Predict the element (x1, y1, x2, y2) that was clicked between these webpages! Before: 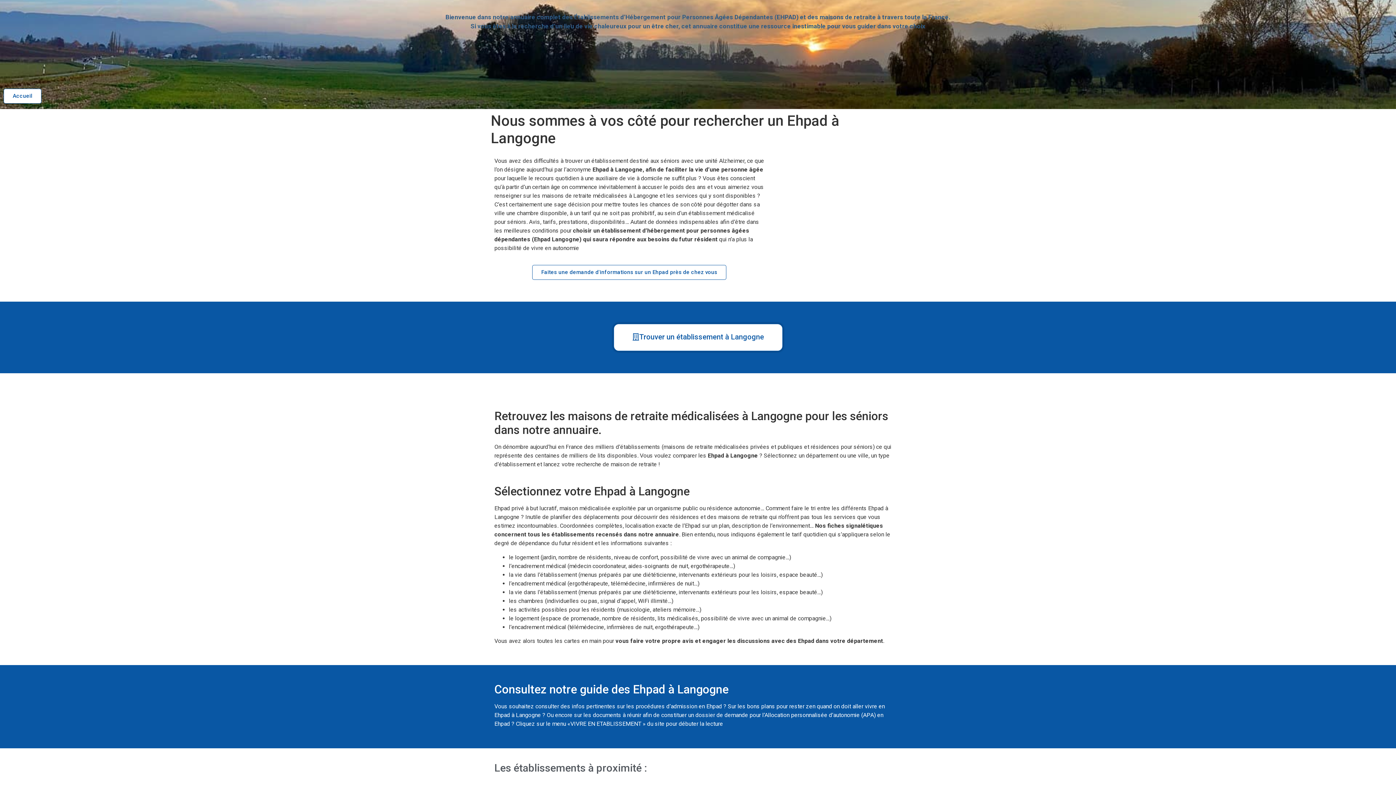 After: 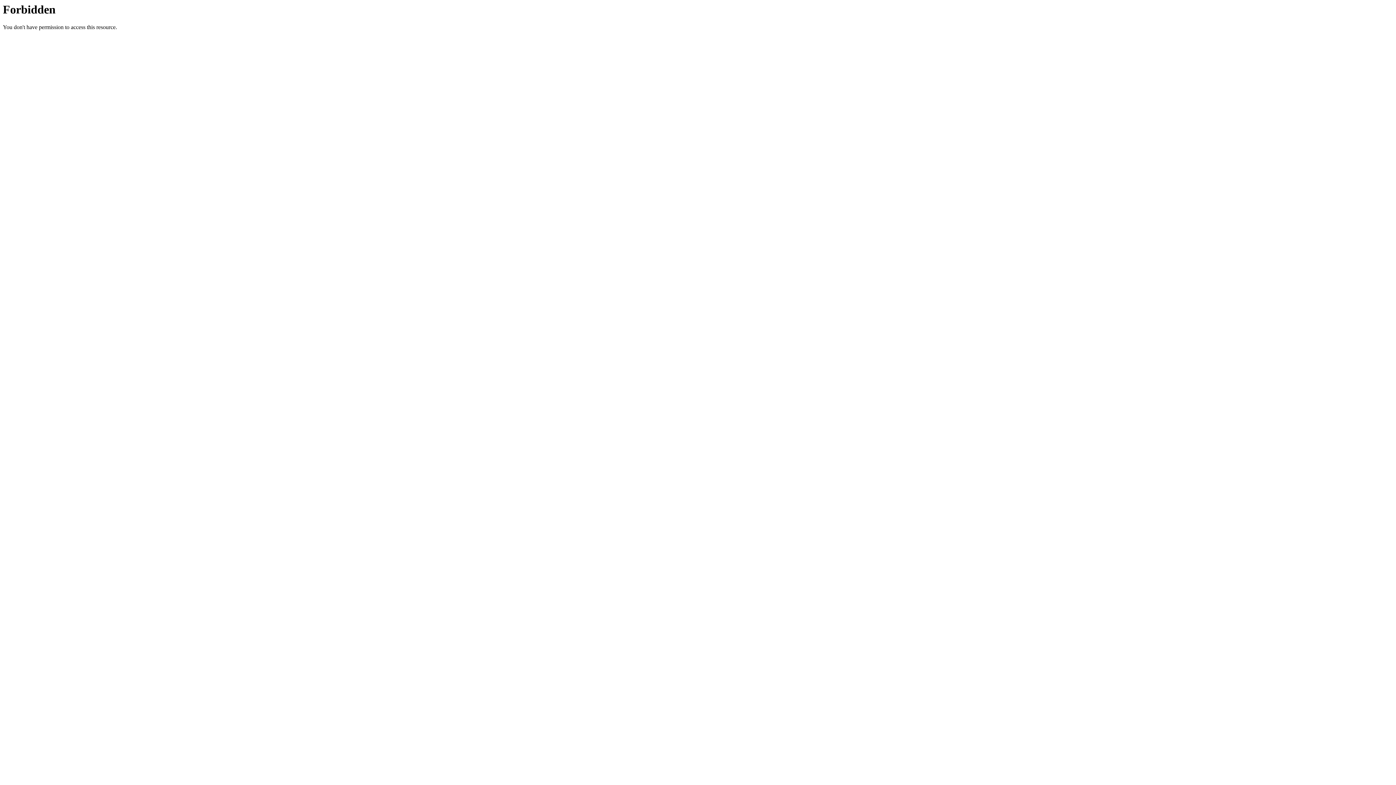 Action: label: Faites une demande d'informations sur un Ehpad près de chez vous bbox: (532, 265, 726, 280)